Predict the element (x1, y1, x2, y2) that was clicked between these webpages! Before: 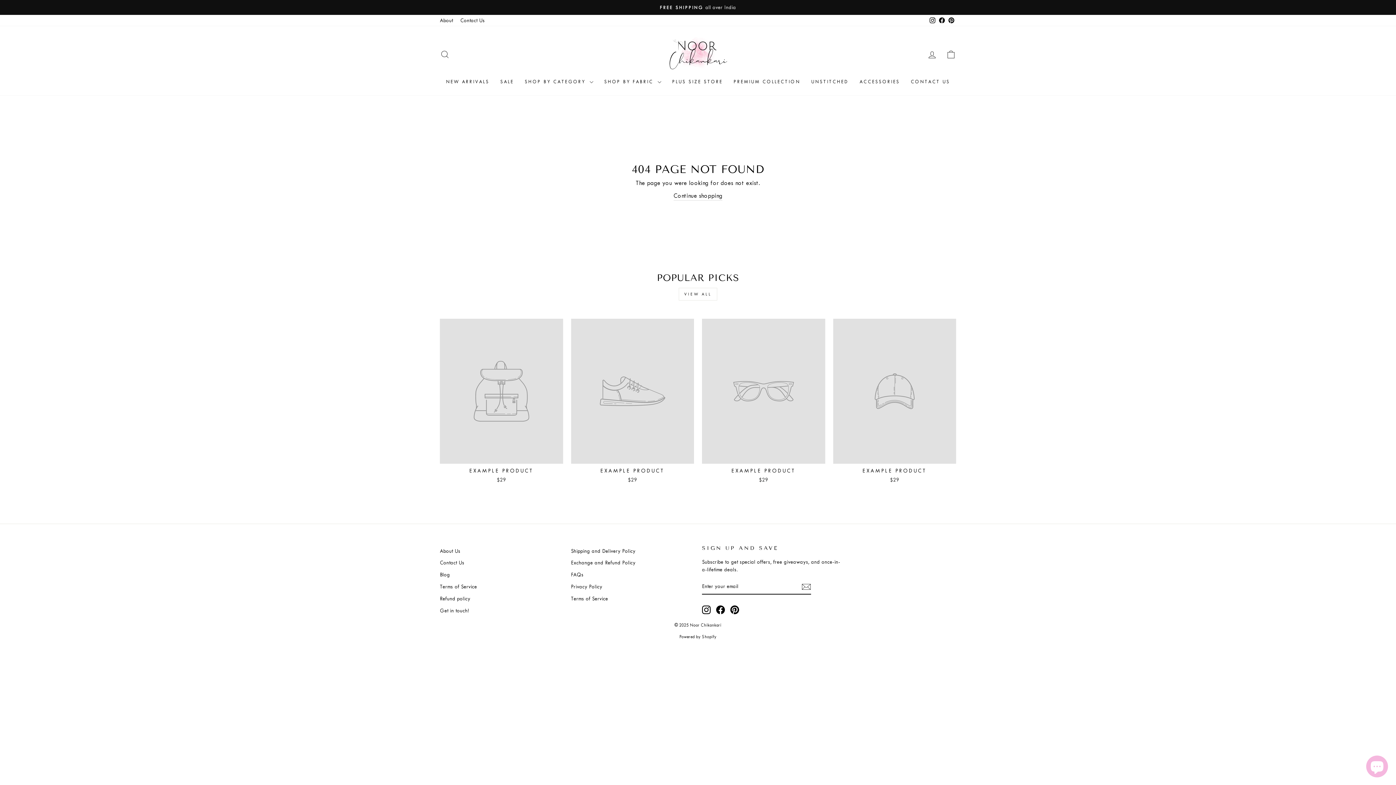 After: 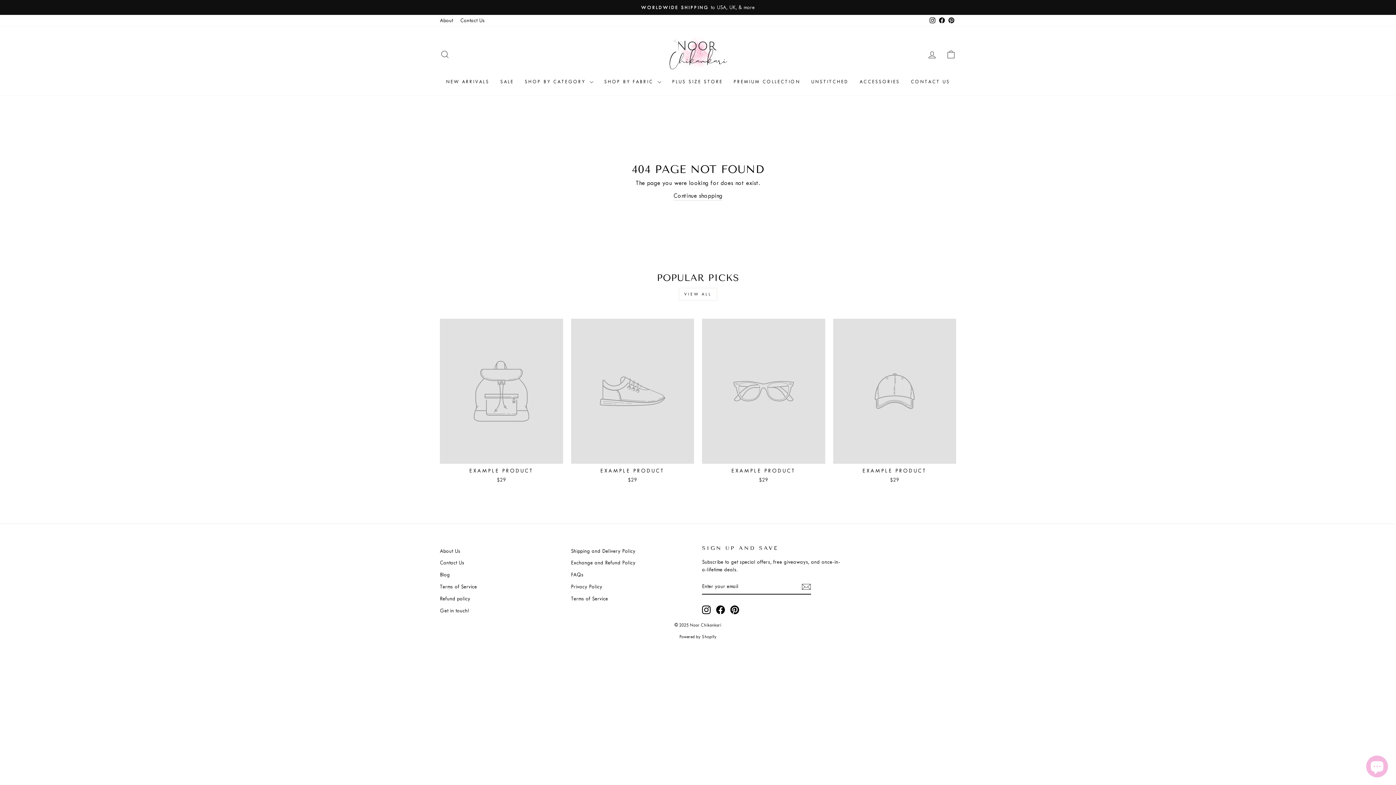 Action: bbox: (571, 318, 694, 485) label: EXAMPLE PRODUCT
$29